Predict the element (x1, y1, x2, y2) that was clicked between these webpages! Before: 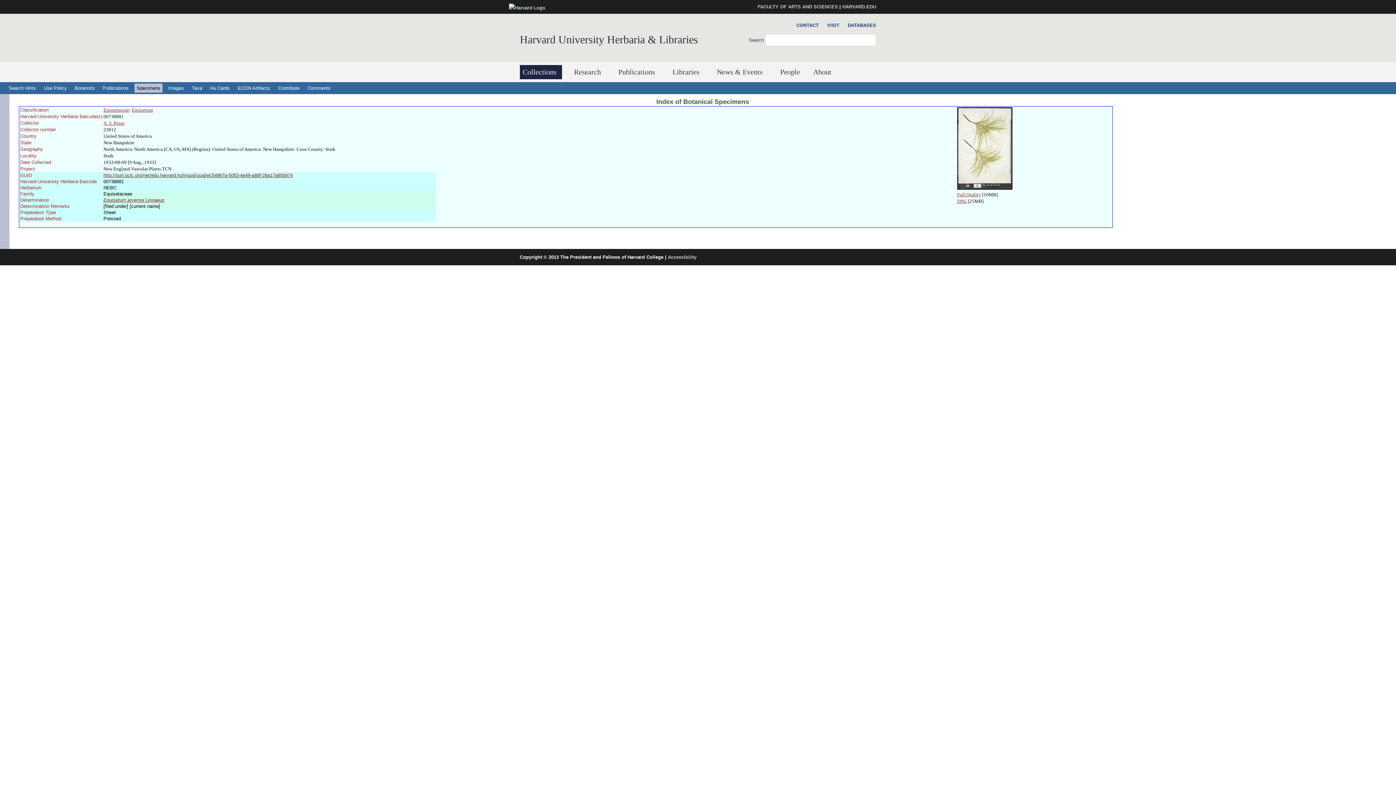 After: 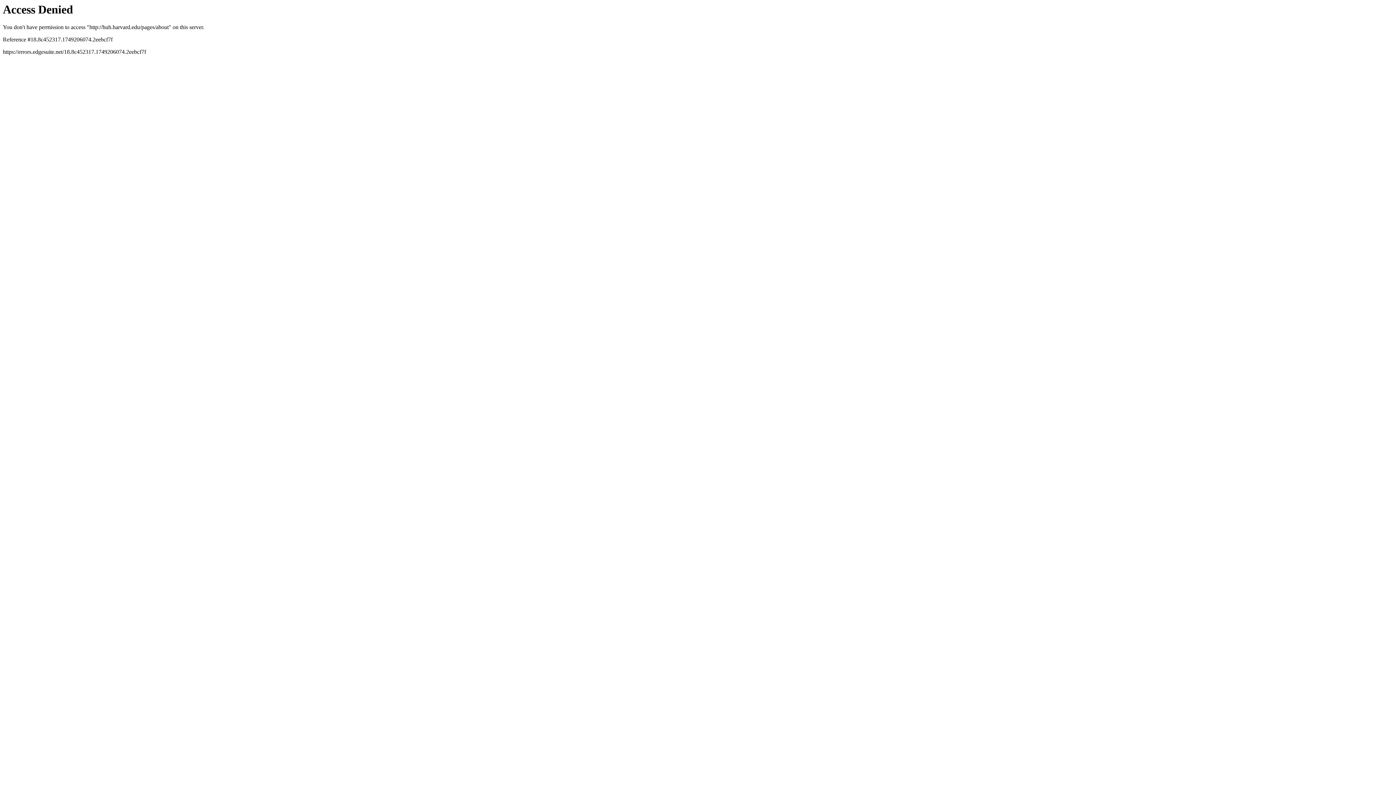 Action: label: About bbox: (810, 65, 837, 79)